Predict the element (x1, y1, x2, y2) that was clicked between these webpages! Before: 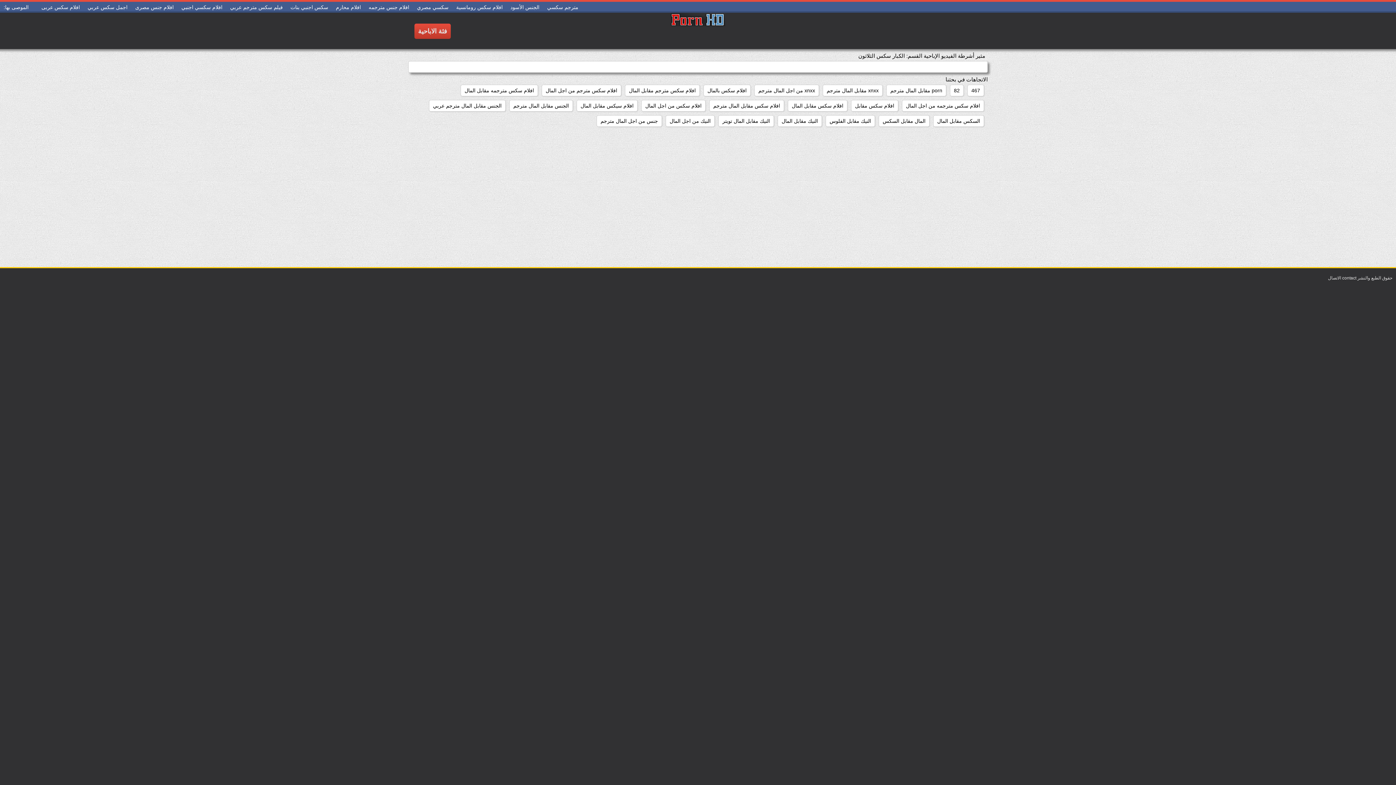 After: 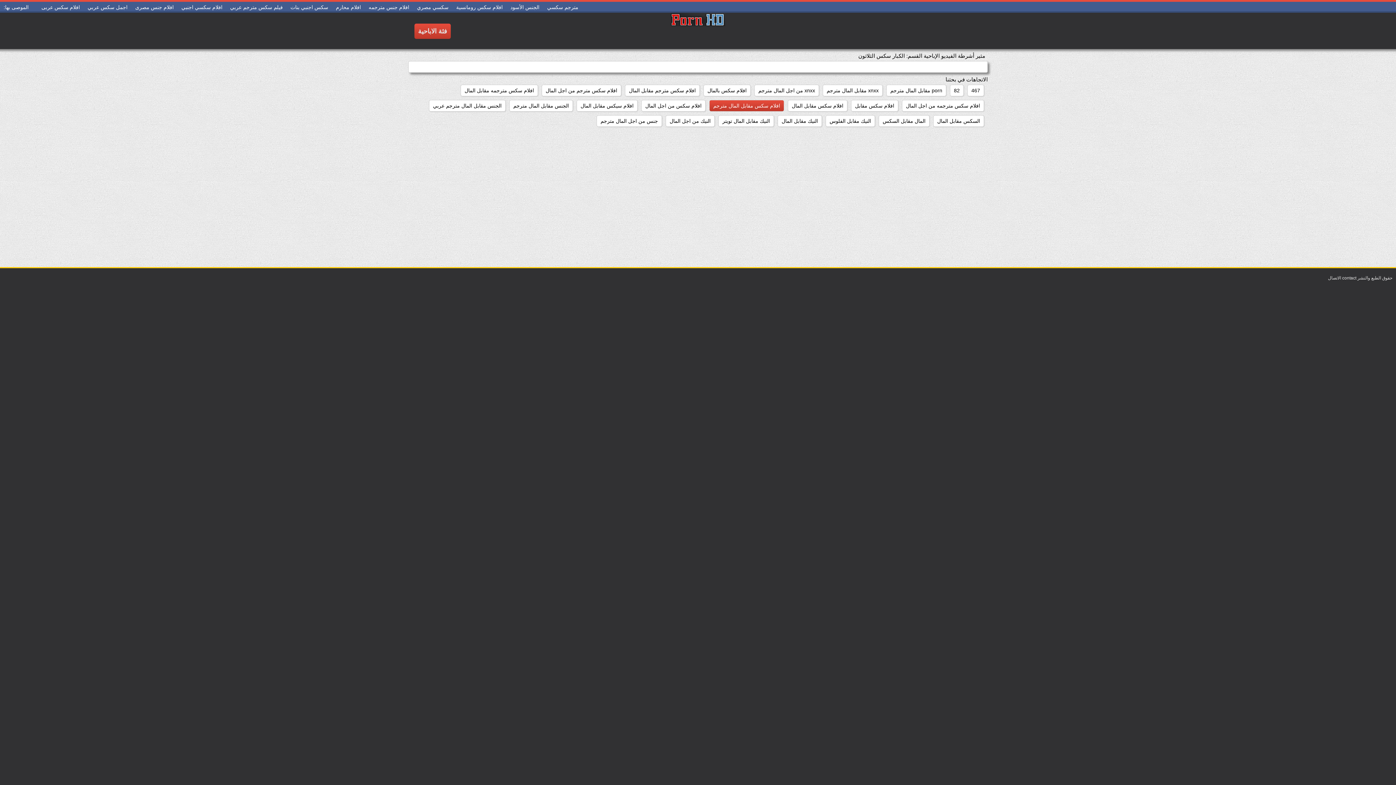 Action: label: افلام سكس مقابل المال مترجم bbox: (709, 100, 784, 111)